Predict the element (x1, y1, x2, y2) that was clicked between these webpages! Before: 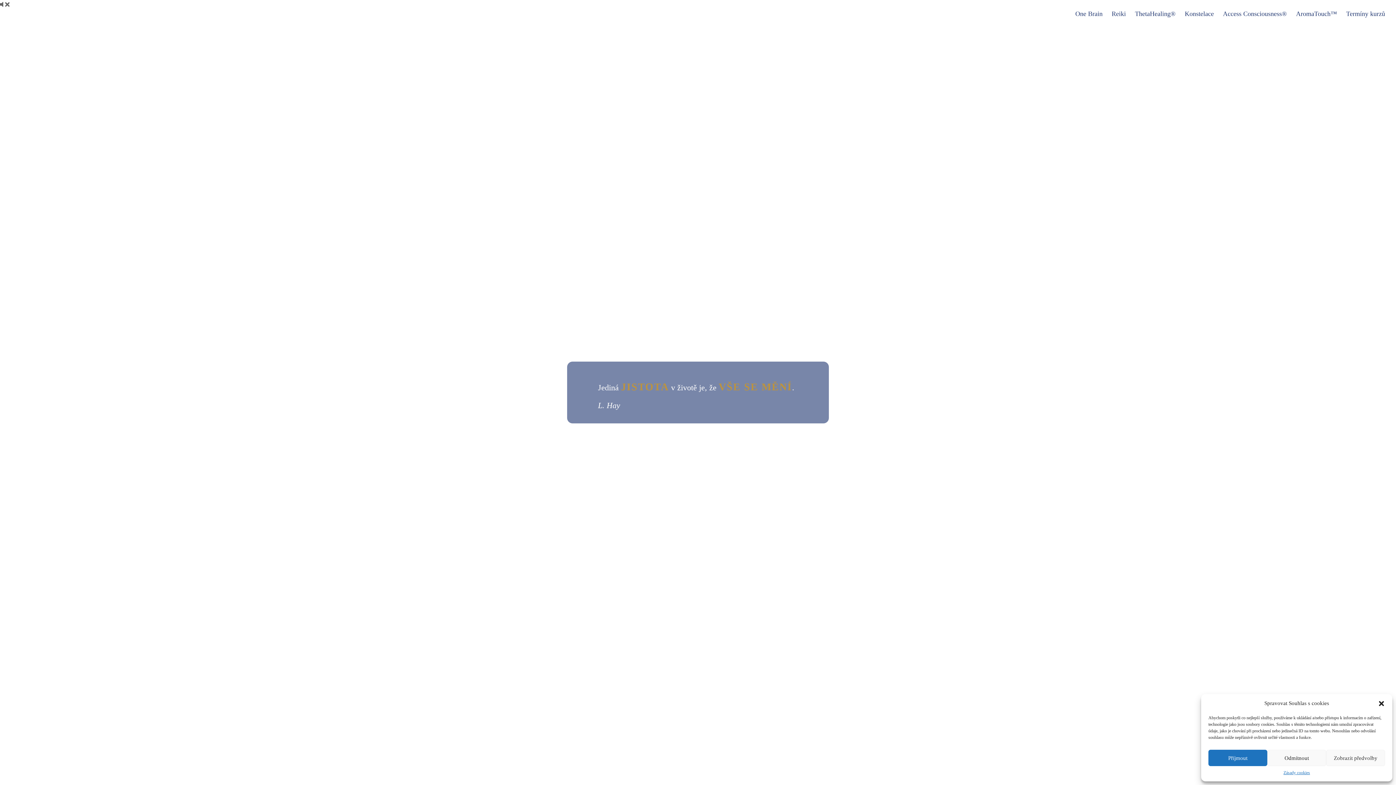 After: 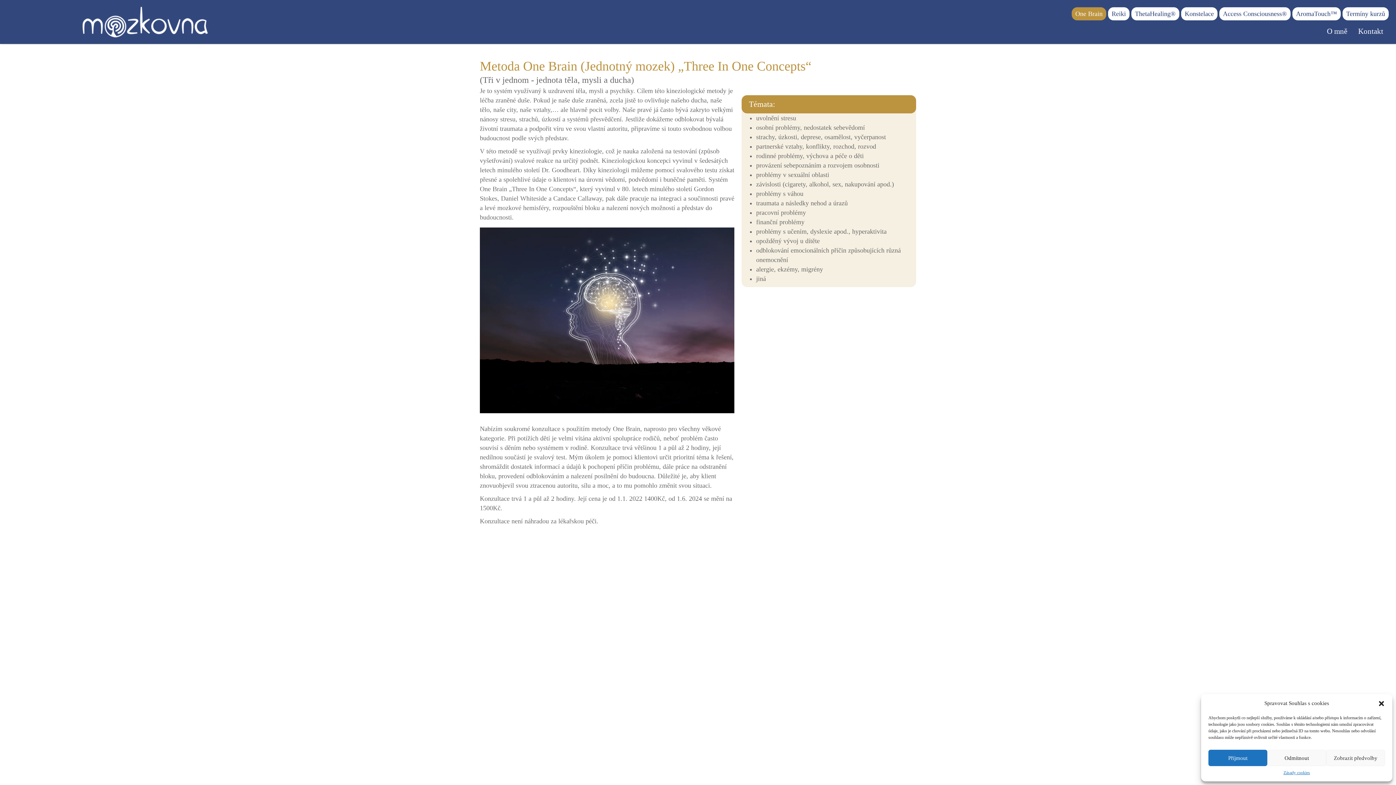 Action: label: One Brain bbox: (1072, 7, 1106, 20)